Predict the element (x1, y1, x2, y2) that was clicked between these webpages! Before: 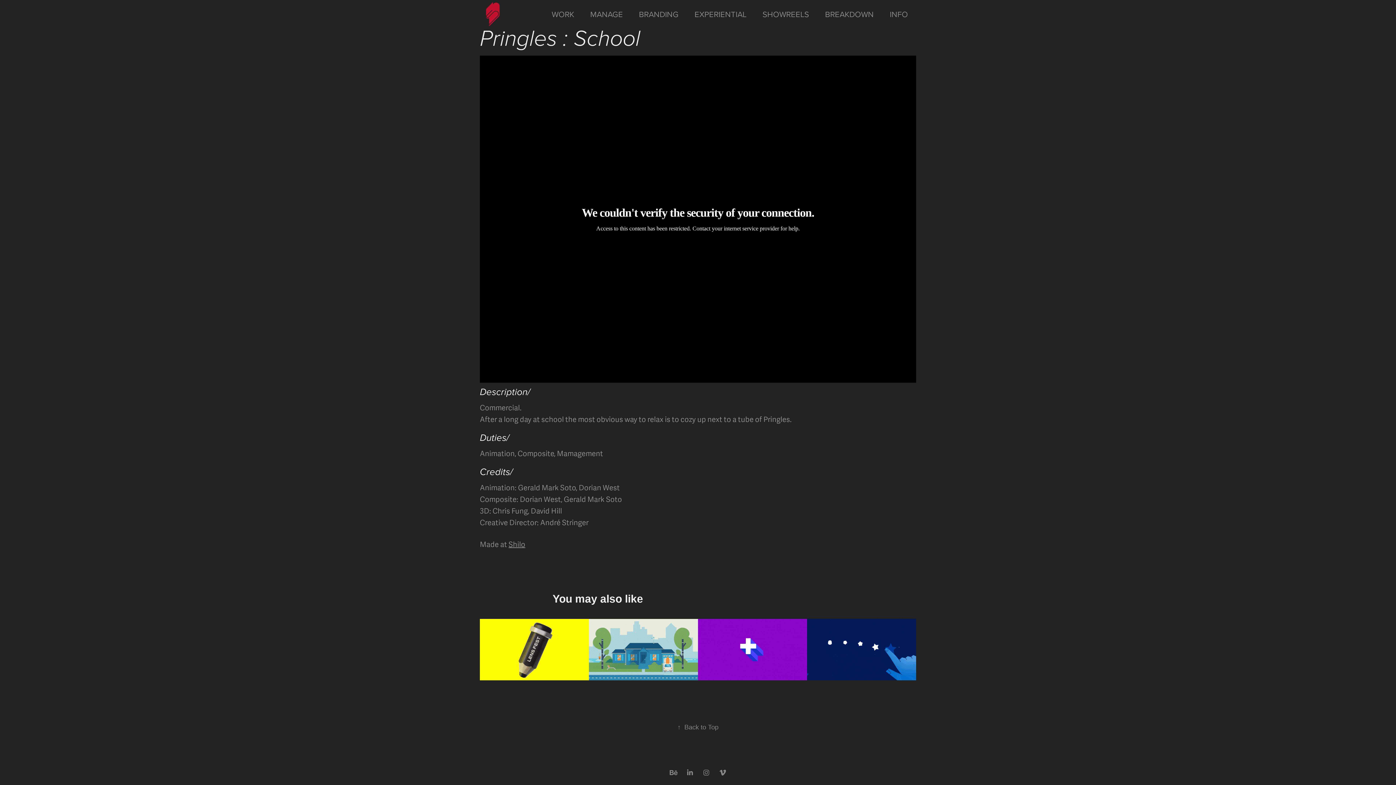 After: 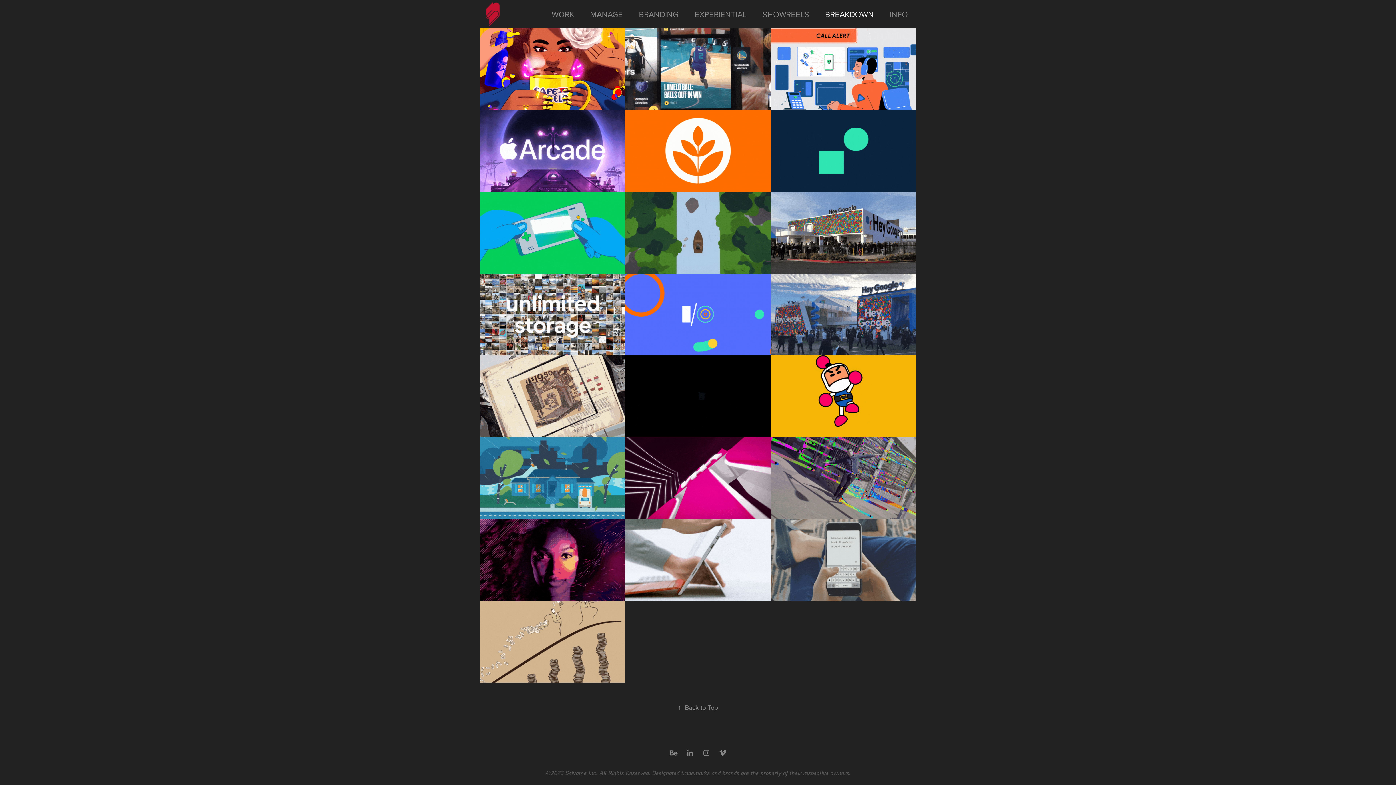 Action: bbox: (825, 8, 873, 19) label: BREAKDOWN